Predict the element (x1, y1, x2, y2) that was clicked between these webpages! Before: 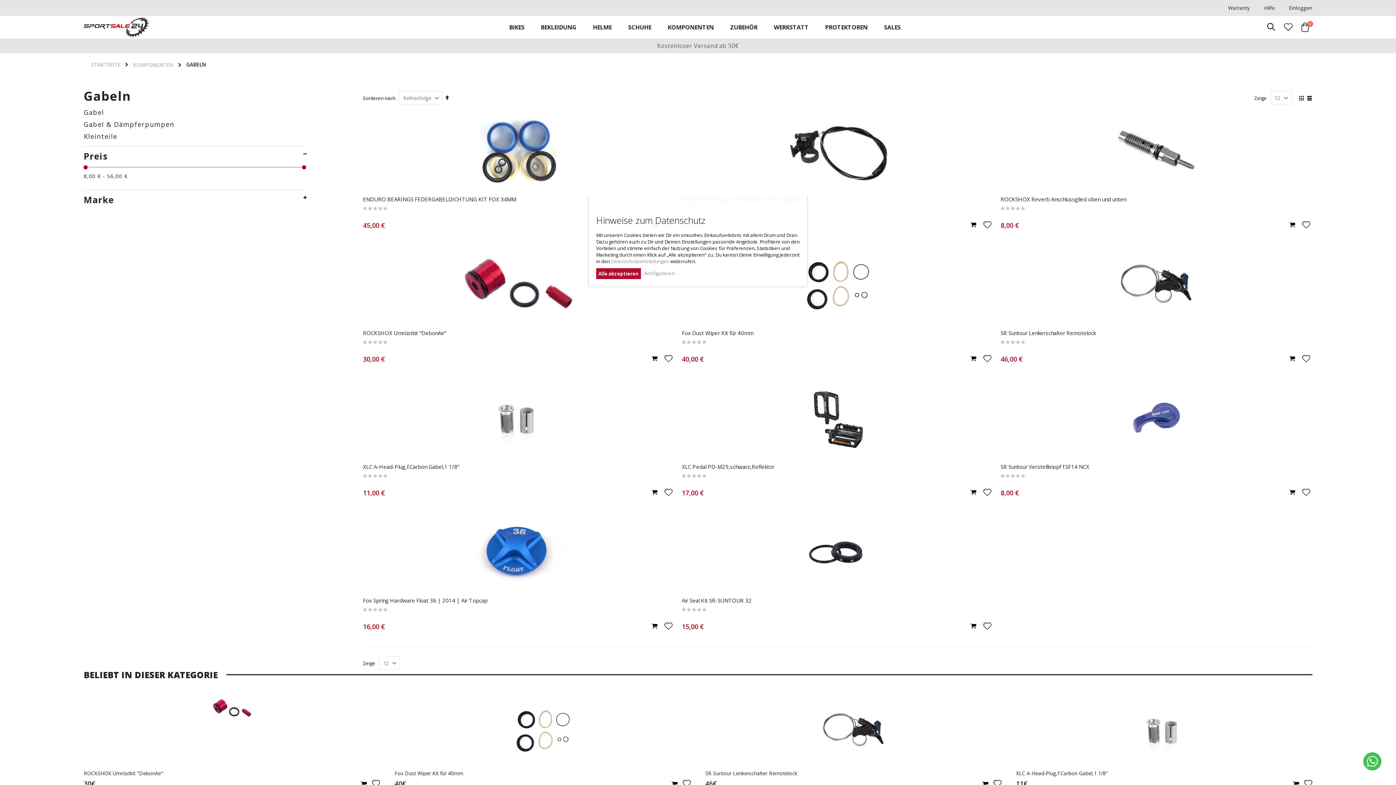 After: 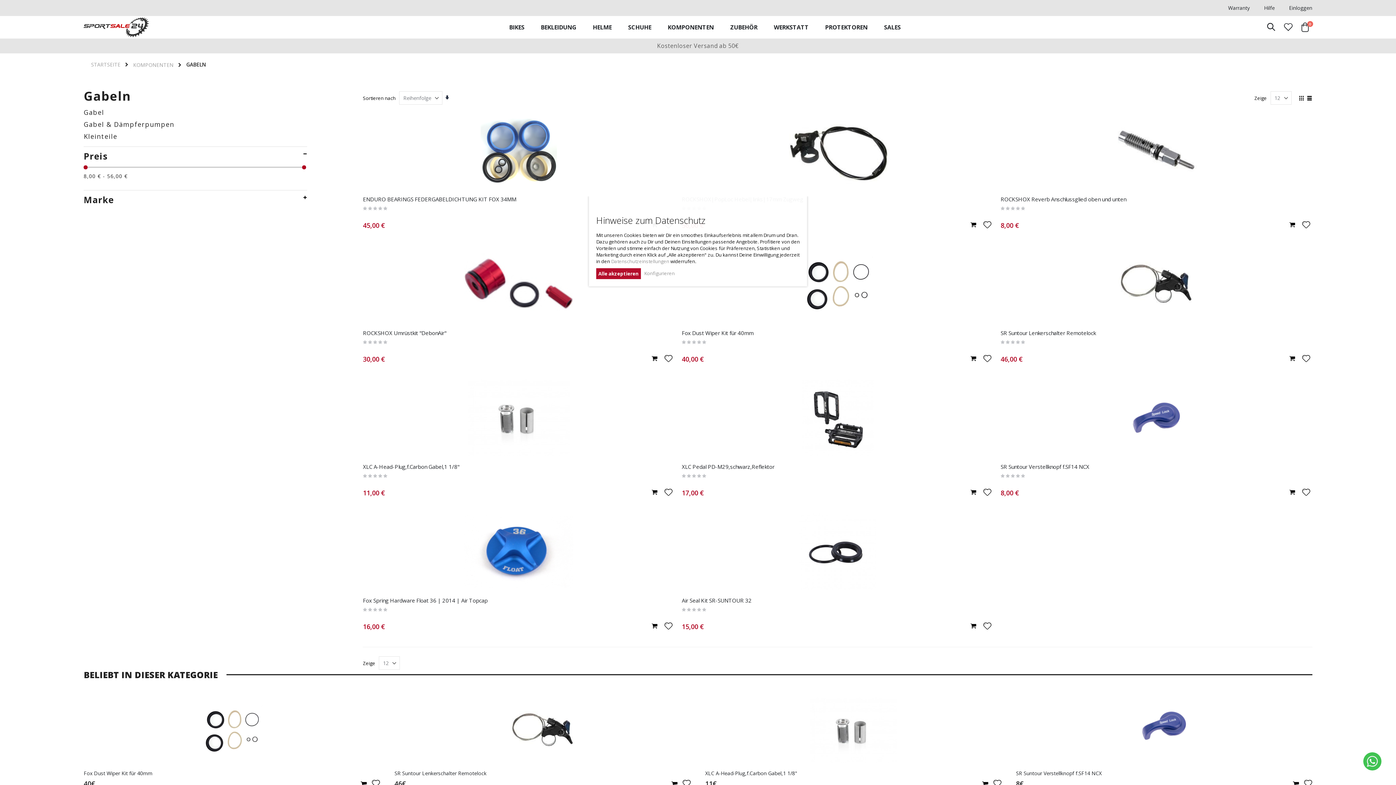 Action: label: Absteigend sortieren bbox: (445, 93, 449, 101)